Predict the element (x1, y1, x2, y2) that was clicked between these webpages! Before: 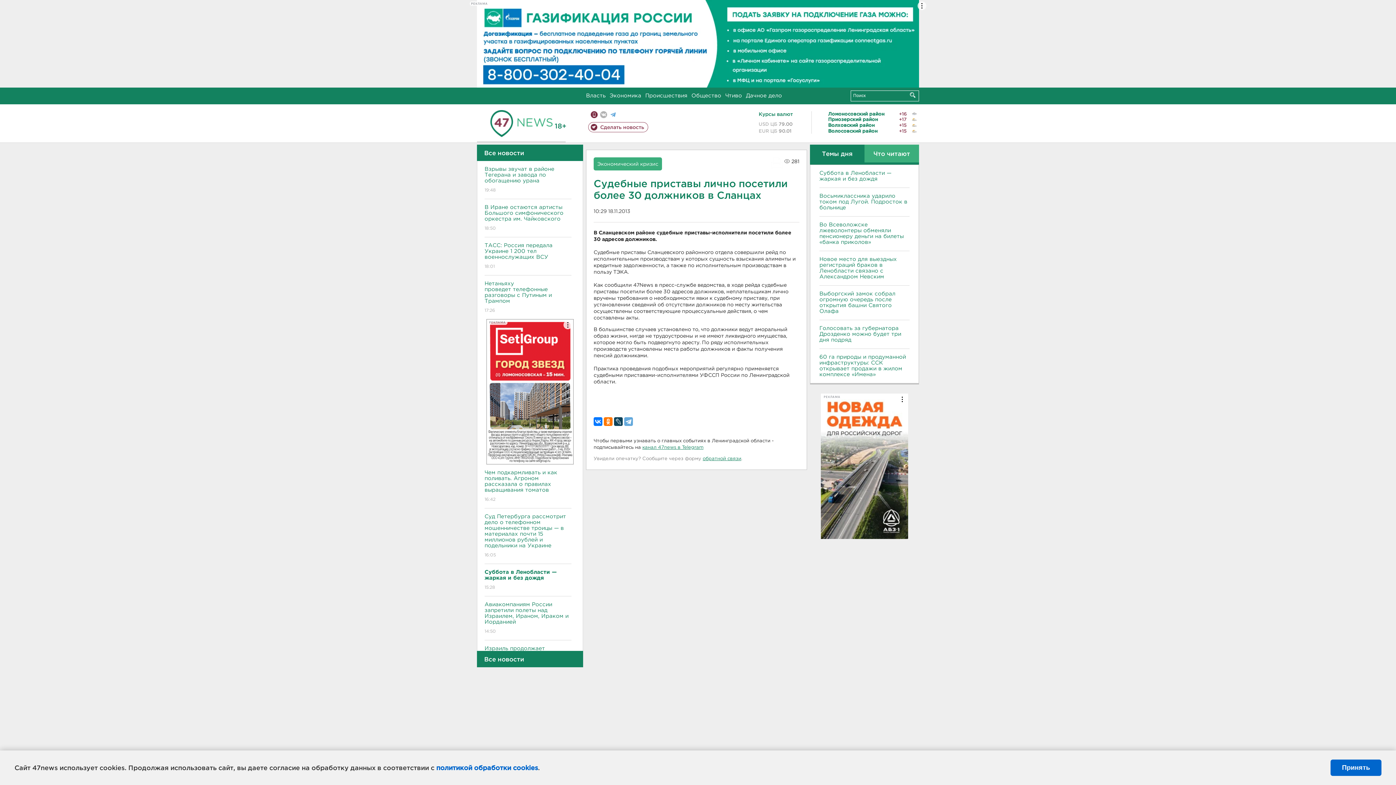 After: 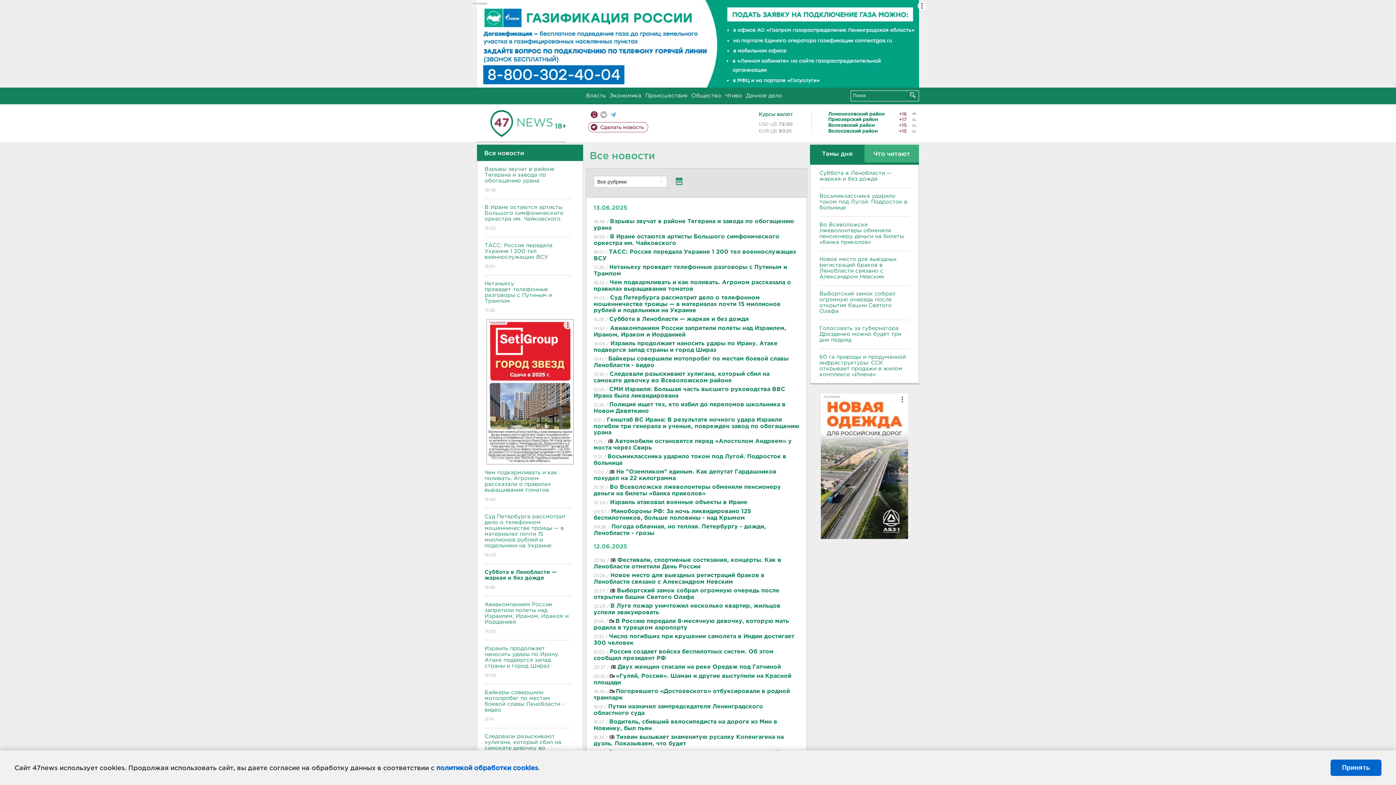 Action: bbox: (477, 144, 583, 160) label: Все новости